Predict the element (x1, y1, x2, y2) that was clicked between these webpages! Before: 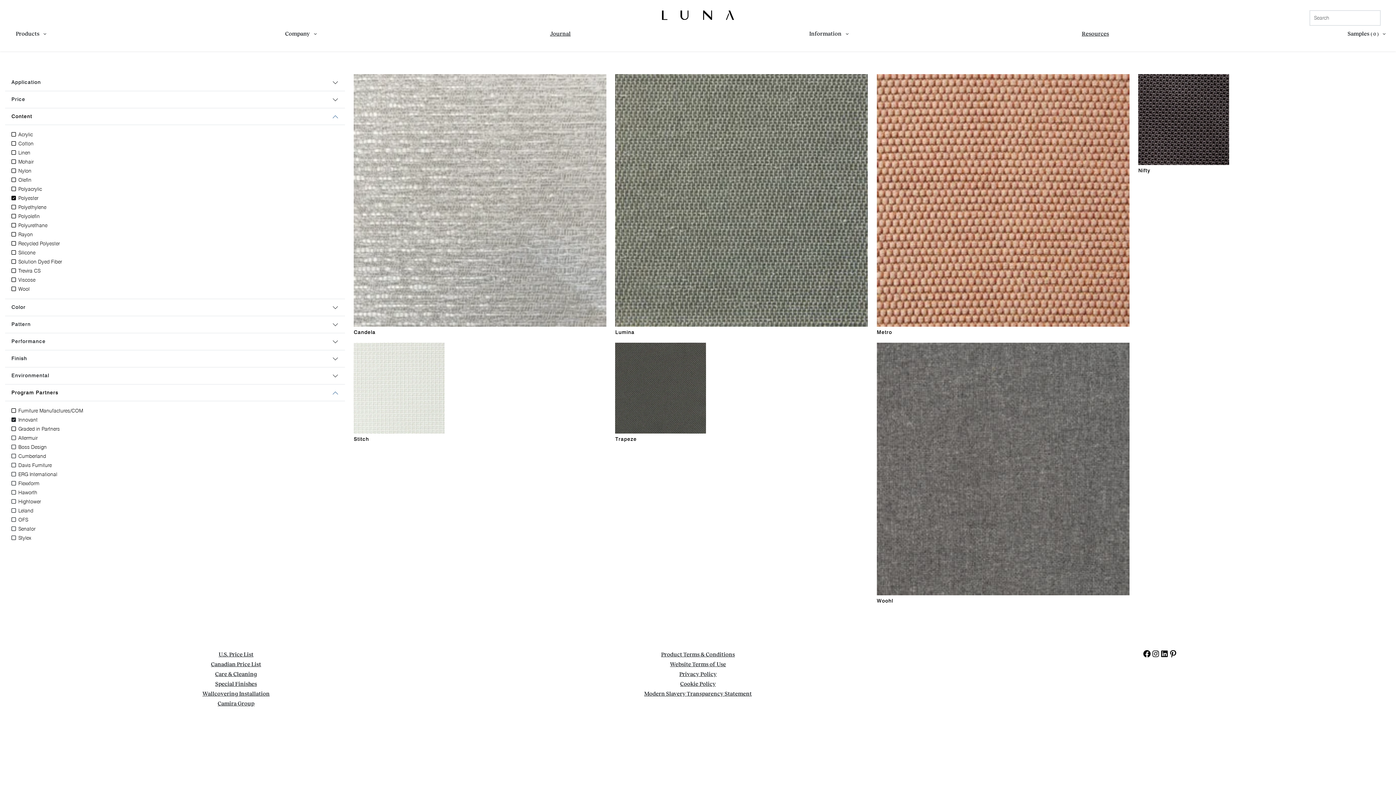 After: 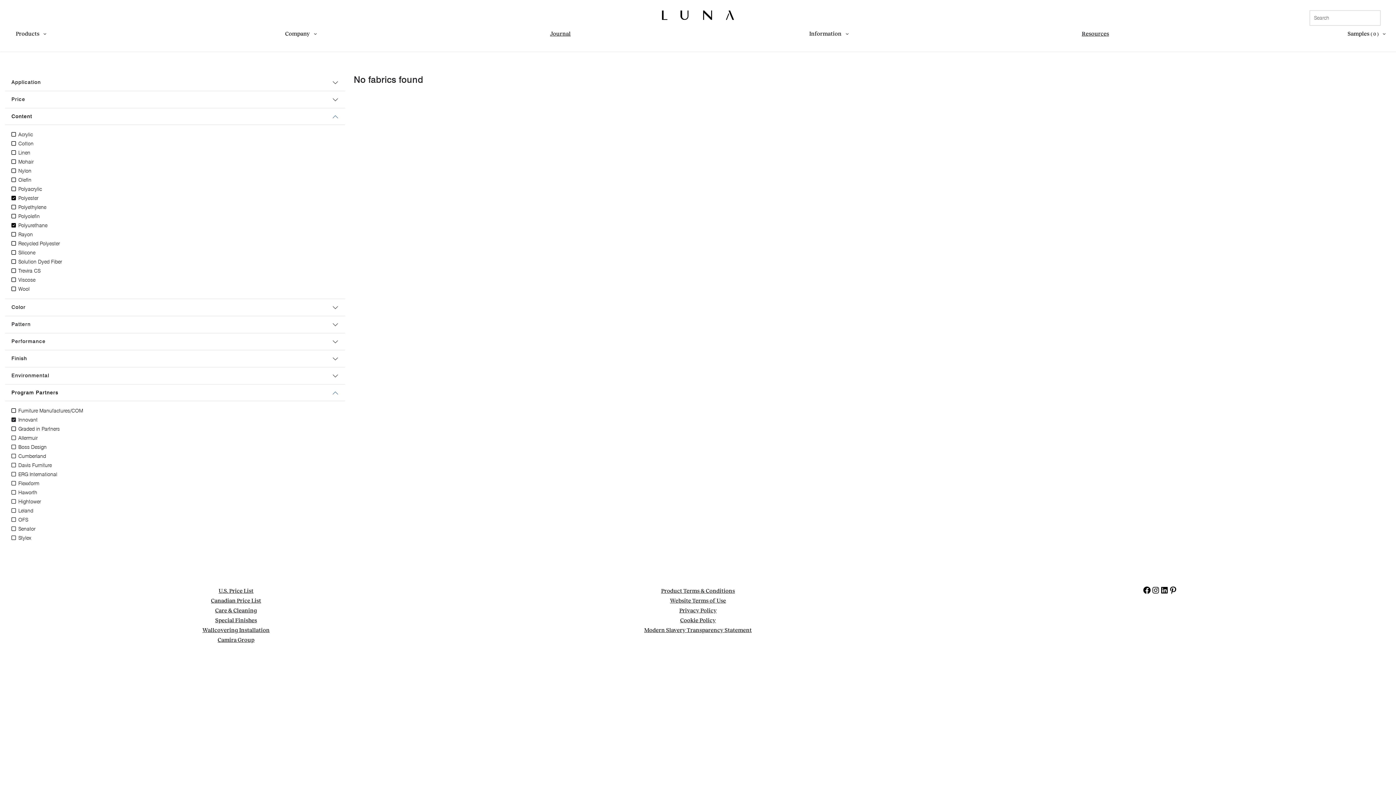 Action: bbox: (11, 222, 47, 228) label: Polyurethane